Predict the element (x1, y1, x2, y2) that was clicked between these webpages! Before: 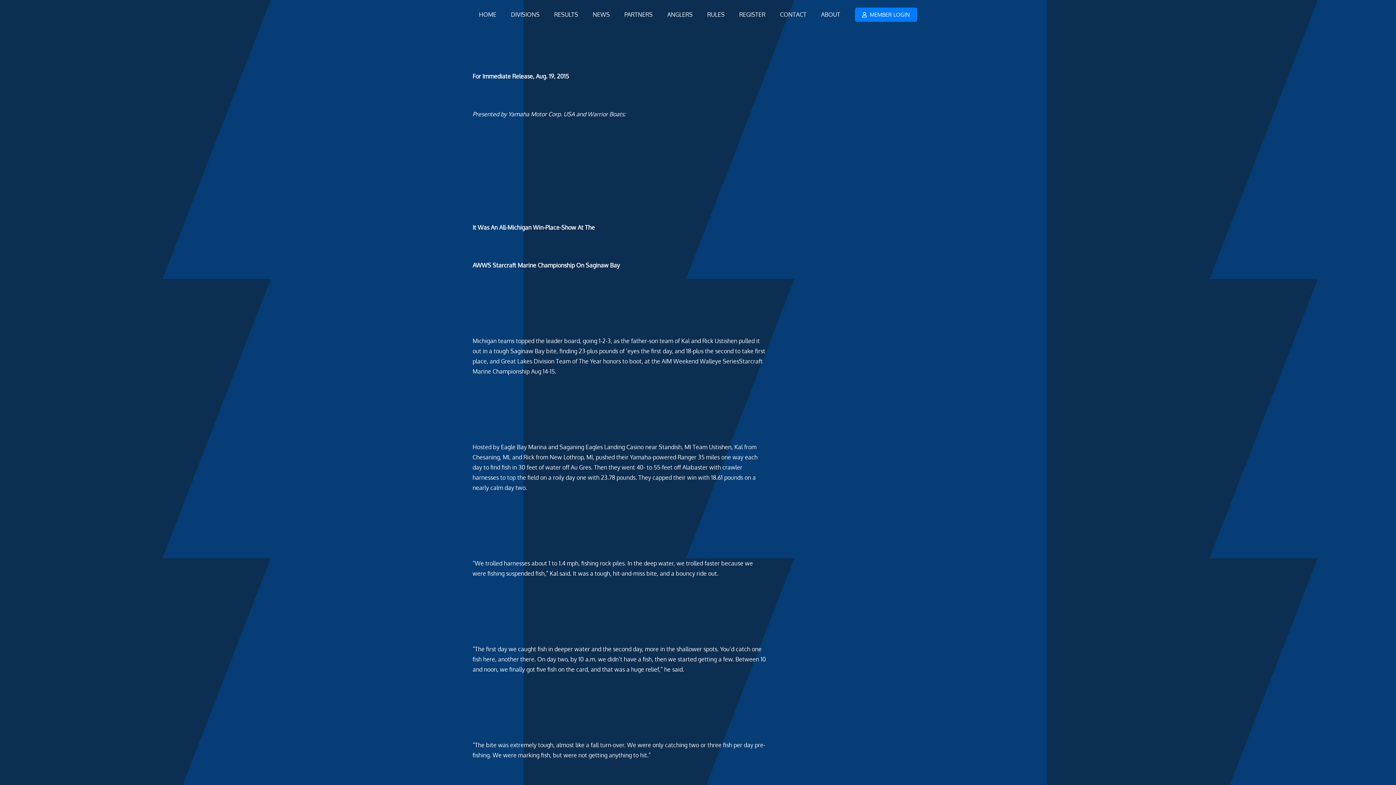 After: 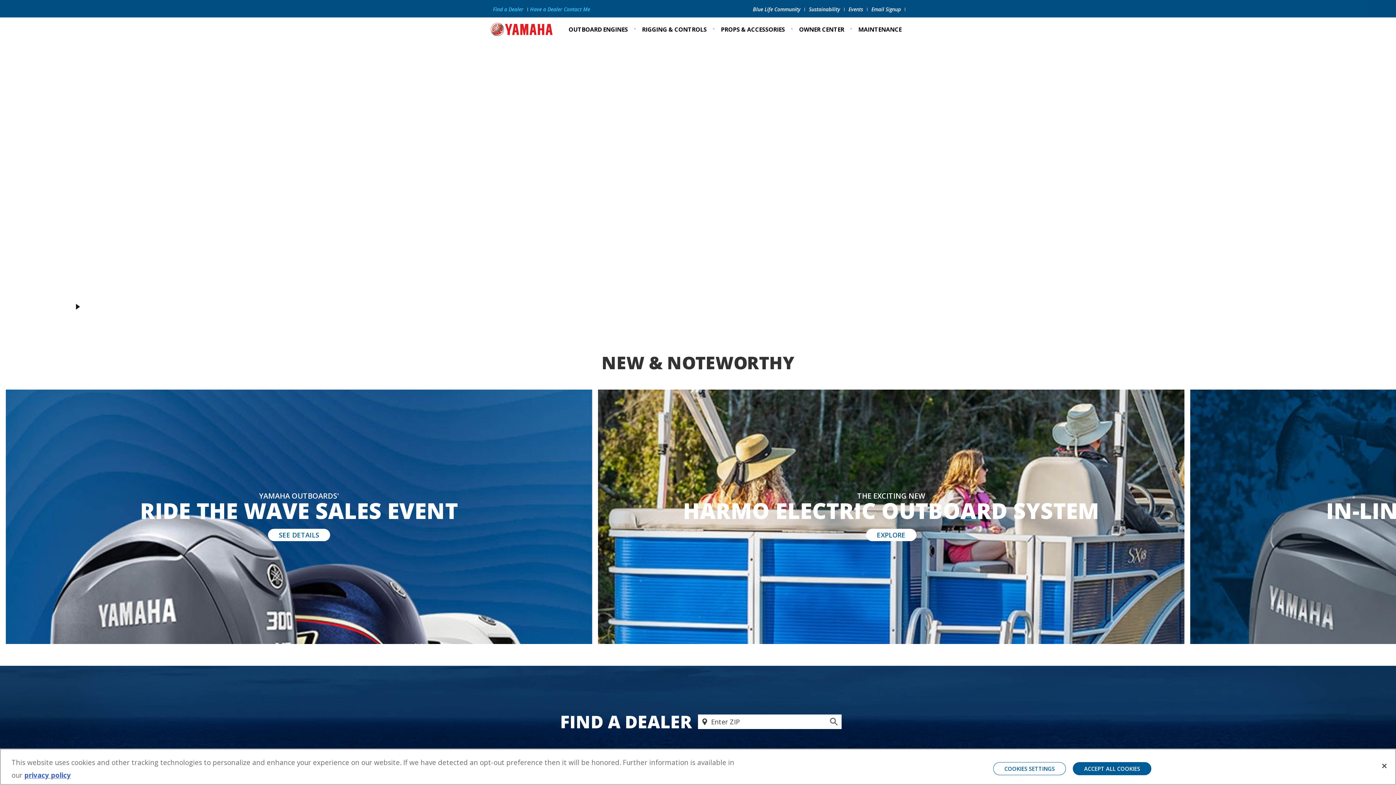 Action: label: Yamaha bbox: (630, 453, 651, 461)